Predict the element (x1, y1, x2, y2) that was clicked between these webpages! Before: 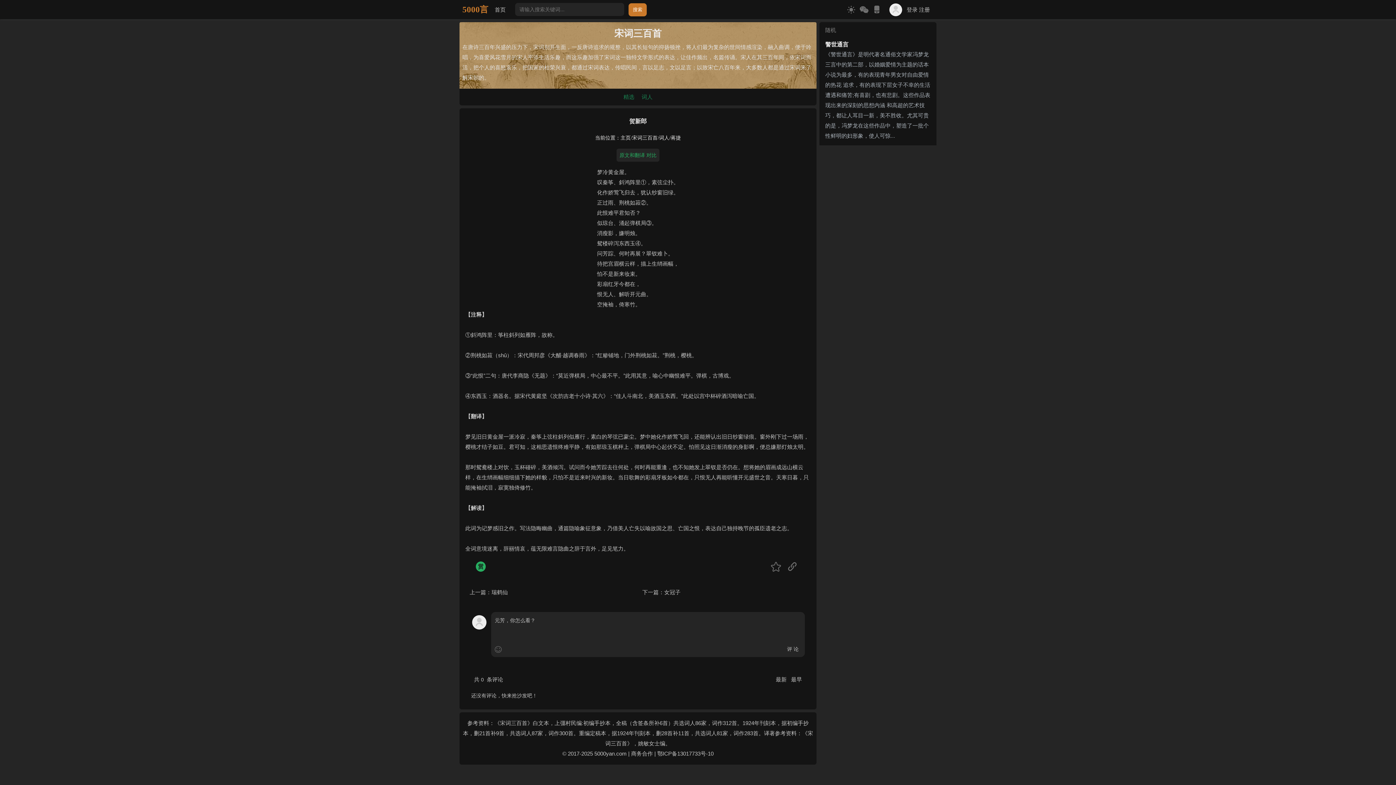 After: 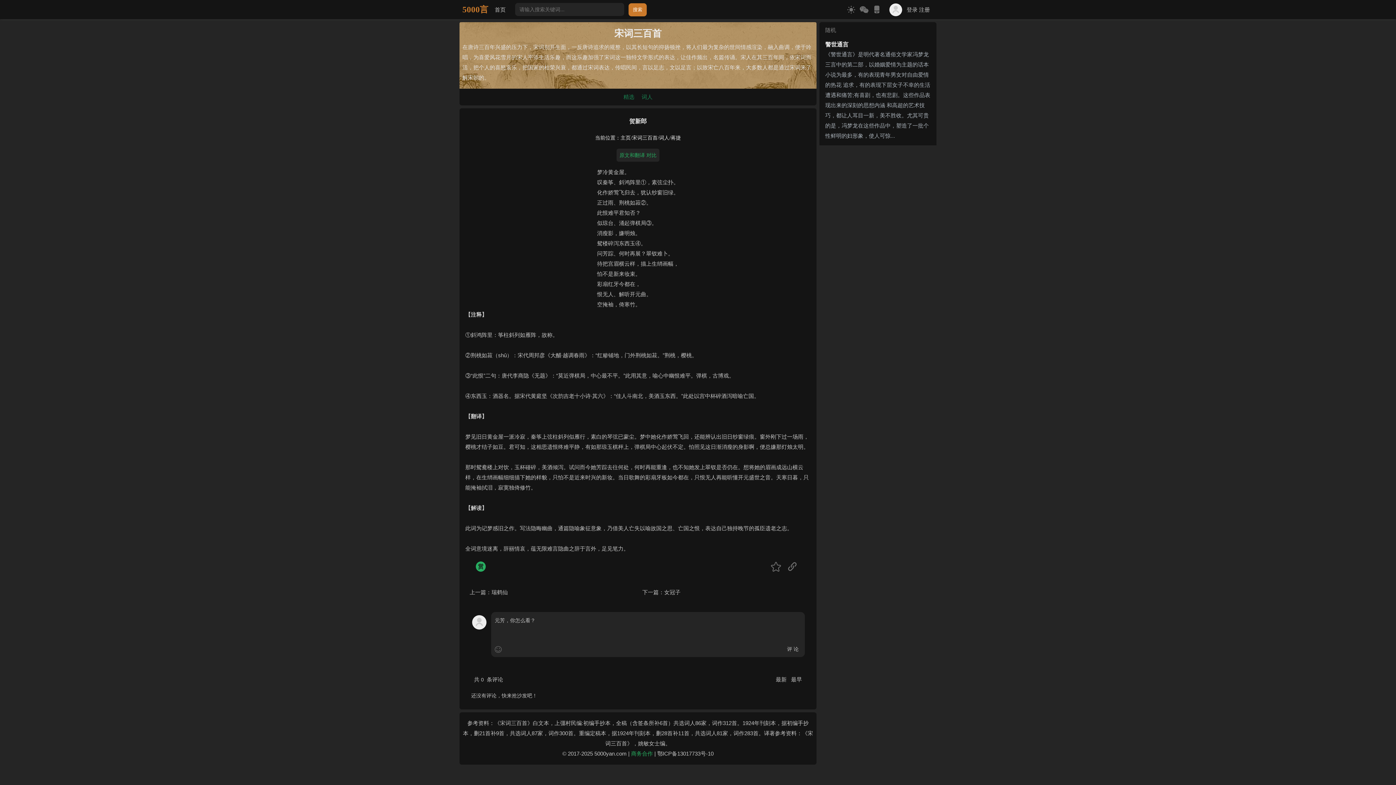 Action: bbox: (631, 750, 653, 757) label: 商务合作